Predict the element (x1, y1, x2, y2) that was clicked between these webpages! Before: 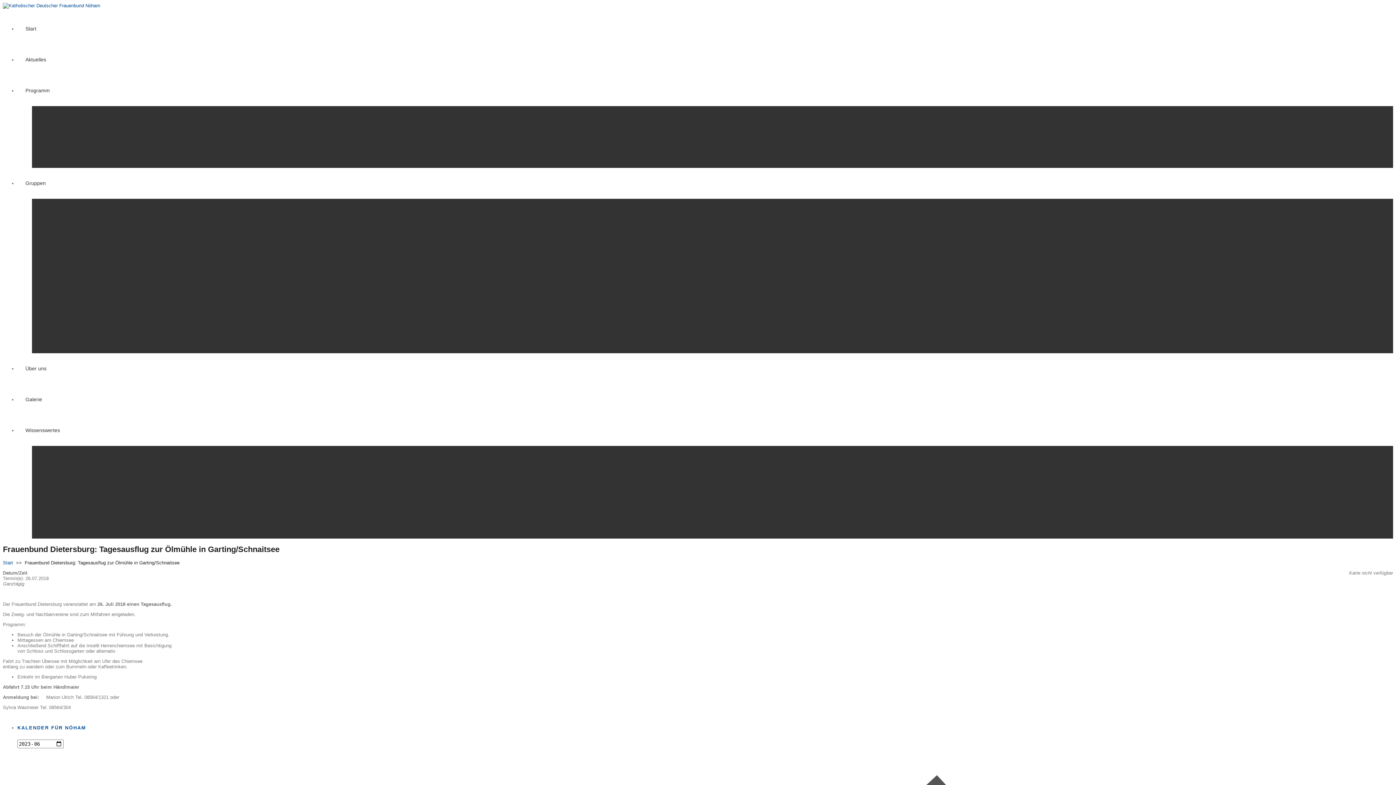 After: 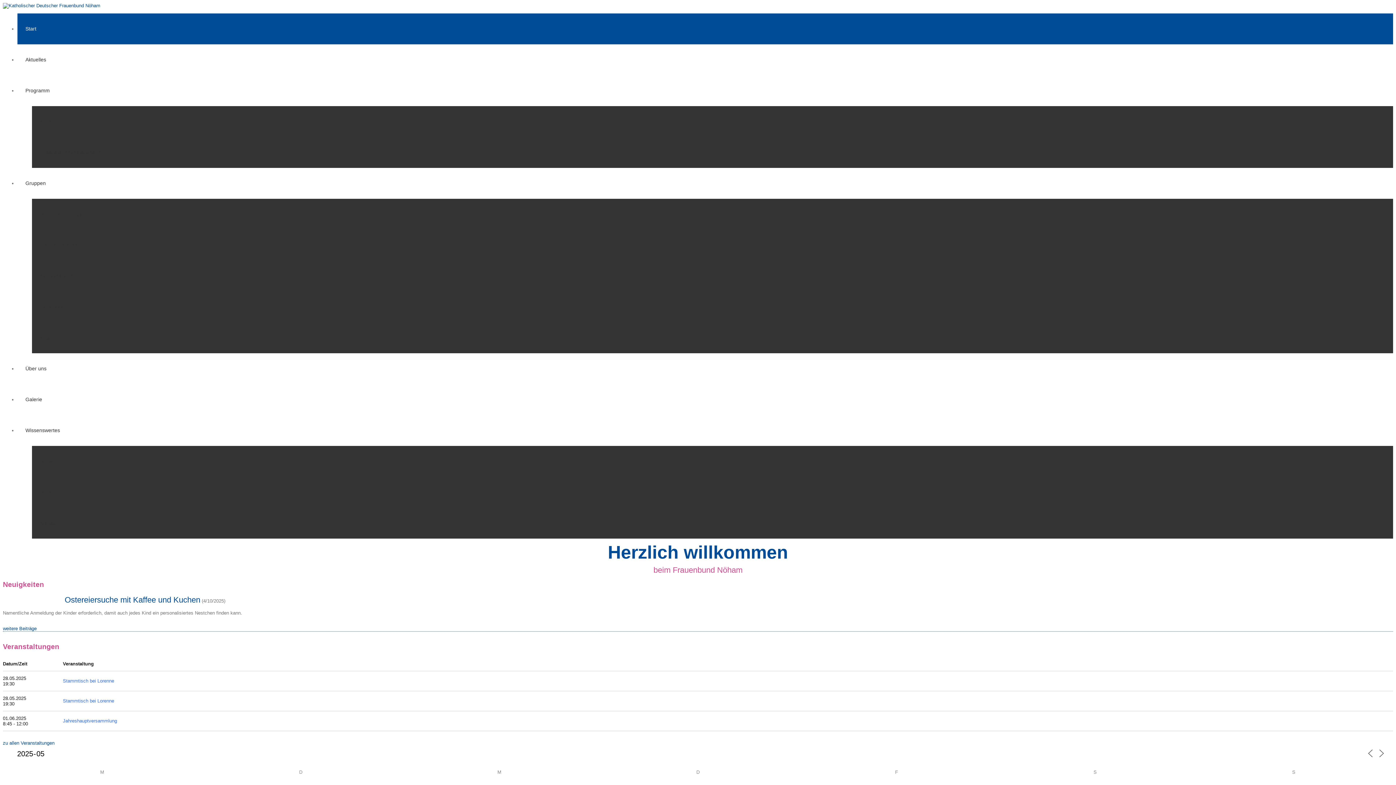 Action: bbox: (2, 2, 100, 8)